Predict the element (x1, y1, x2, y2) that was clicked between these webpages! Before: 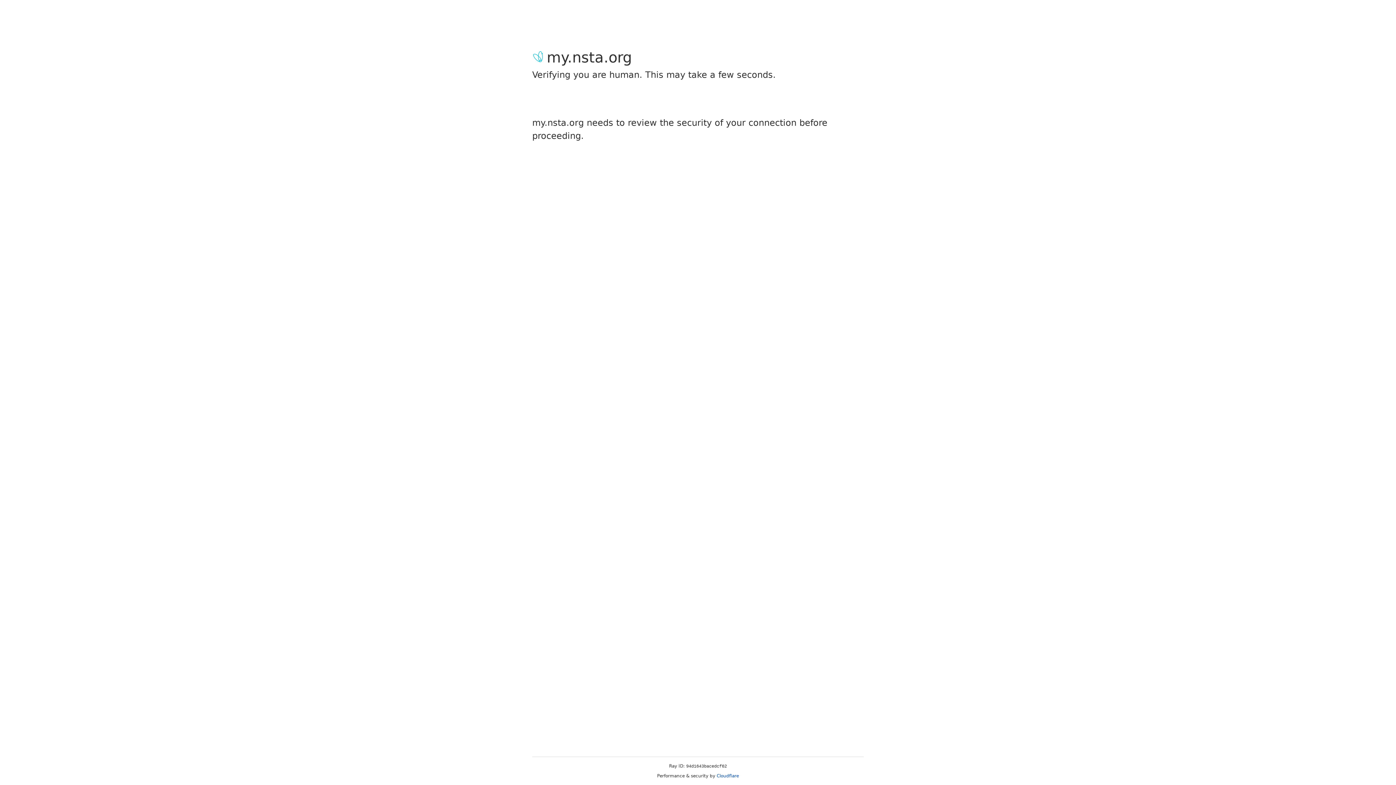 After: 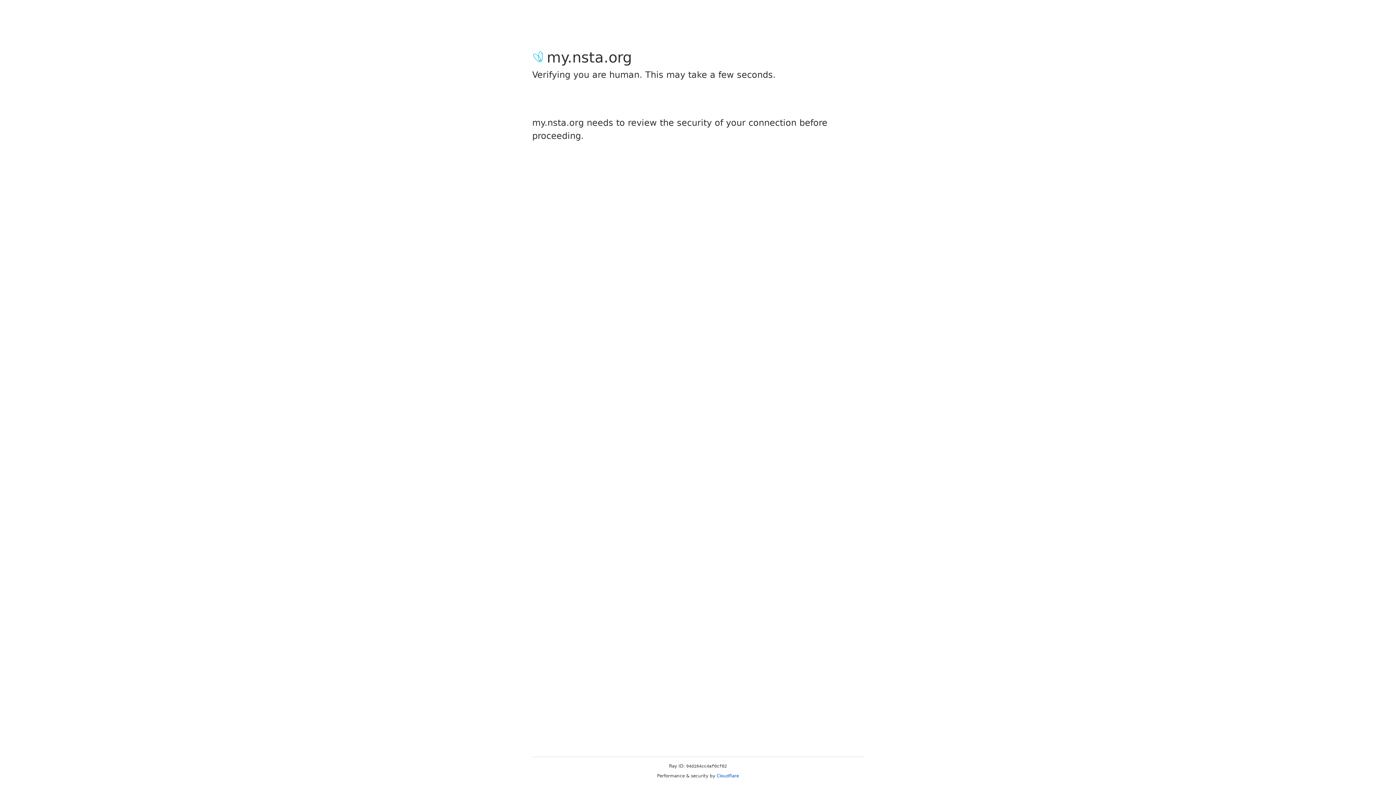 Action: bbox: (716, 773, 739, 778) label: Cloudflare